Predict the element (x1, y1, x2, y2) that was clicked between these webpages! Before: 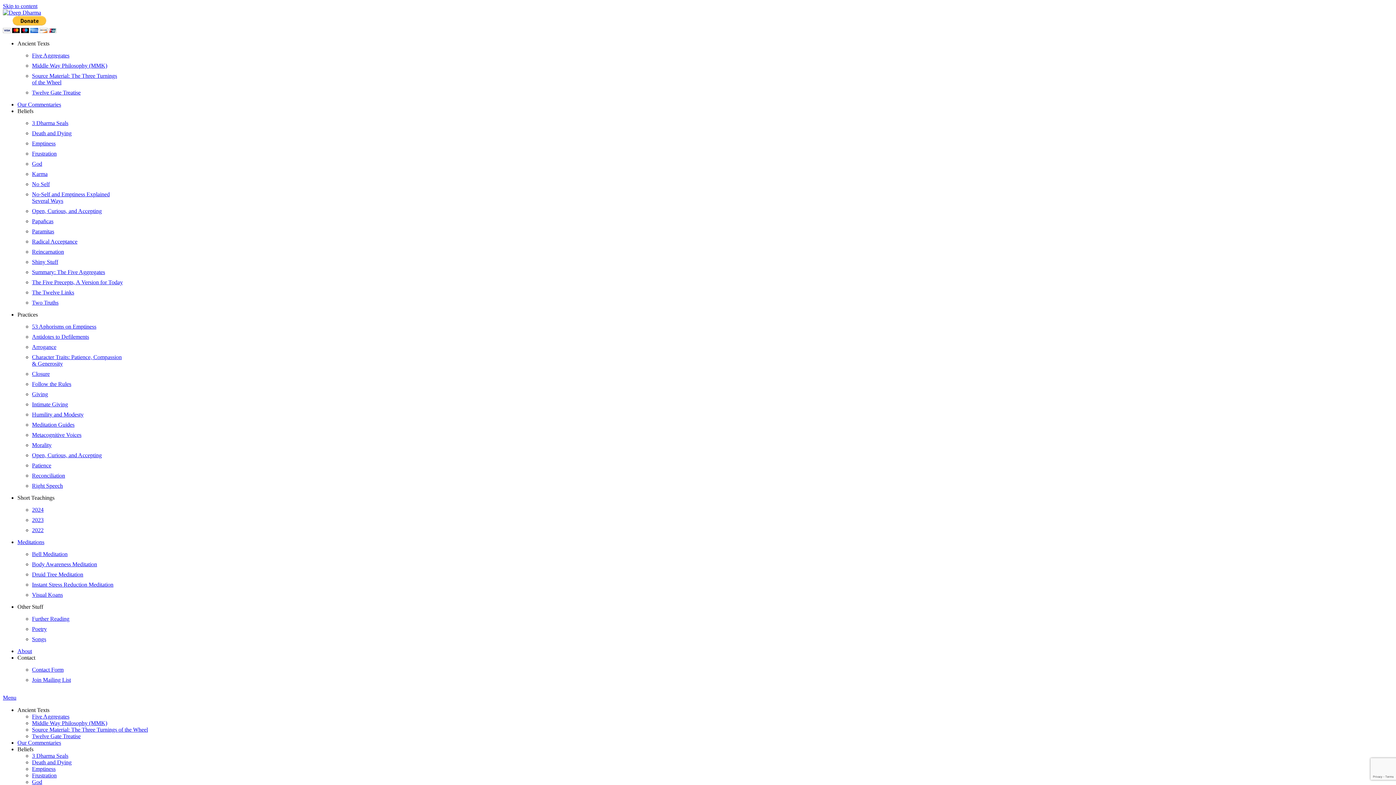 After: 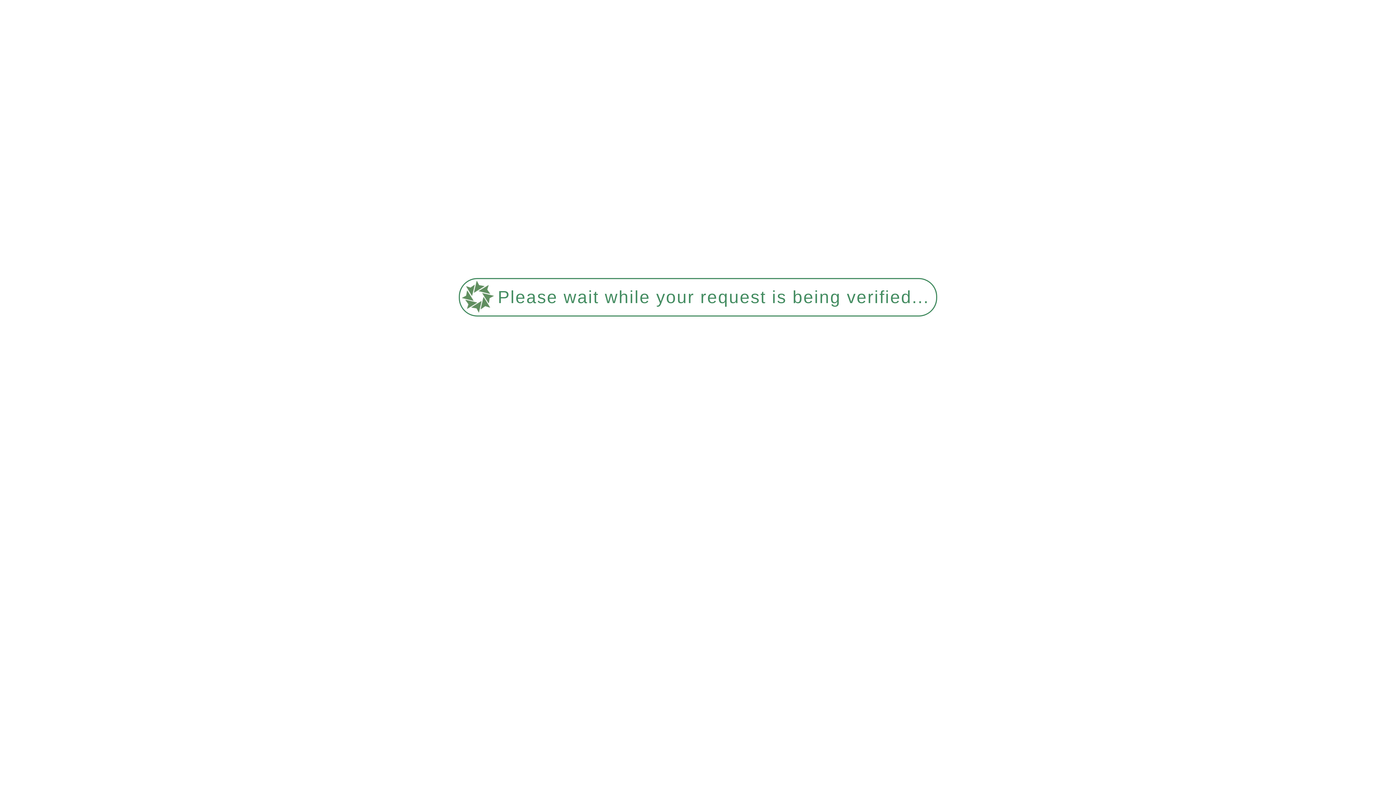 Action: label: 53 Aphorisms on Emptiness bbox: (32, 323, 96, 329)